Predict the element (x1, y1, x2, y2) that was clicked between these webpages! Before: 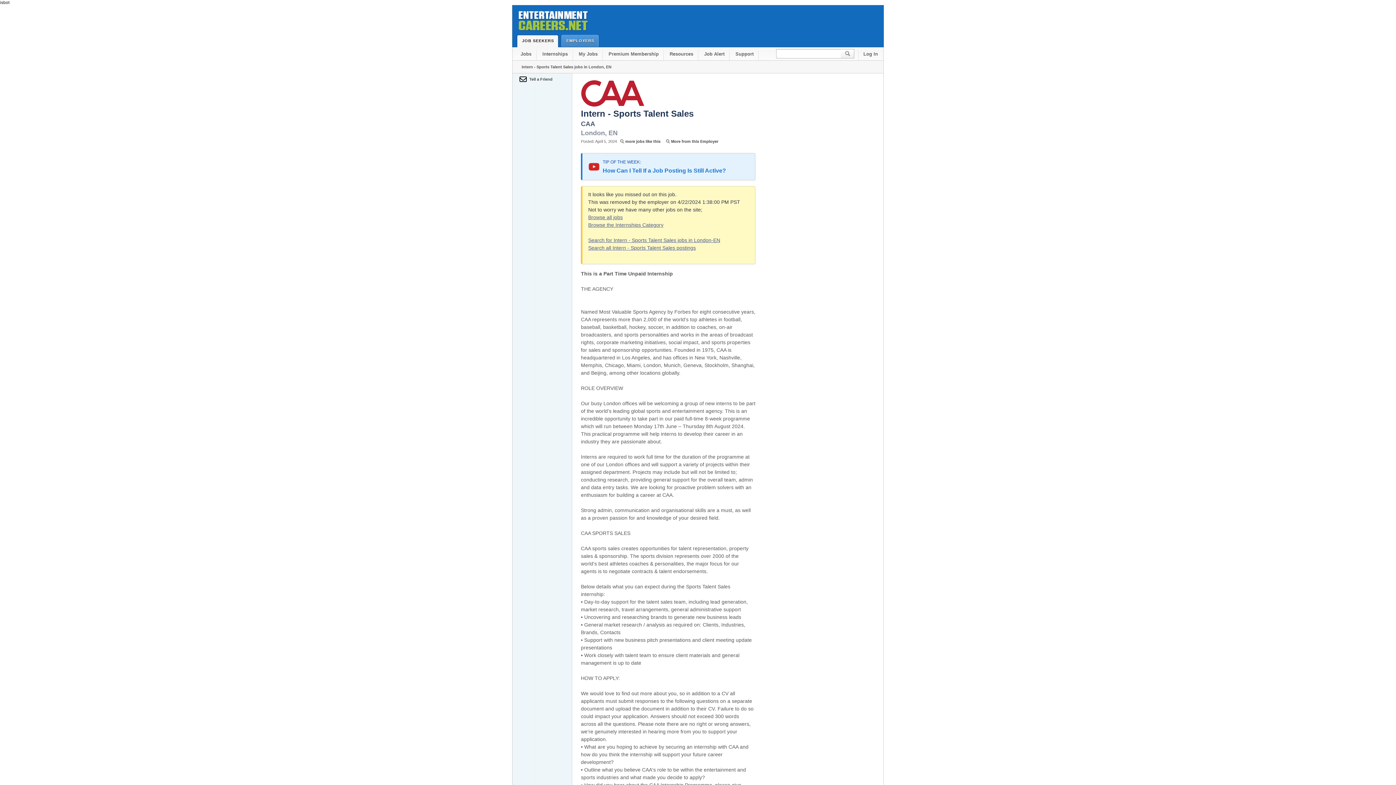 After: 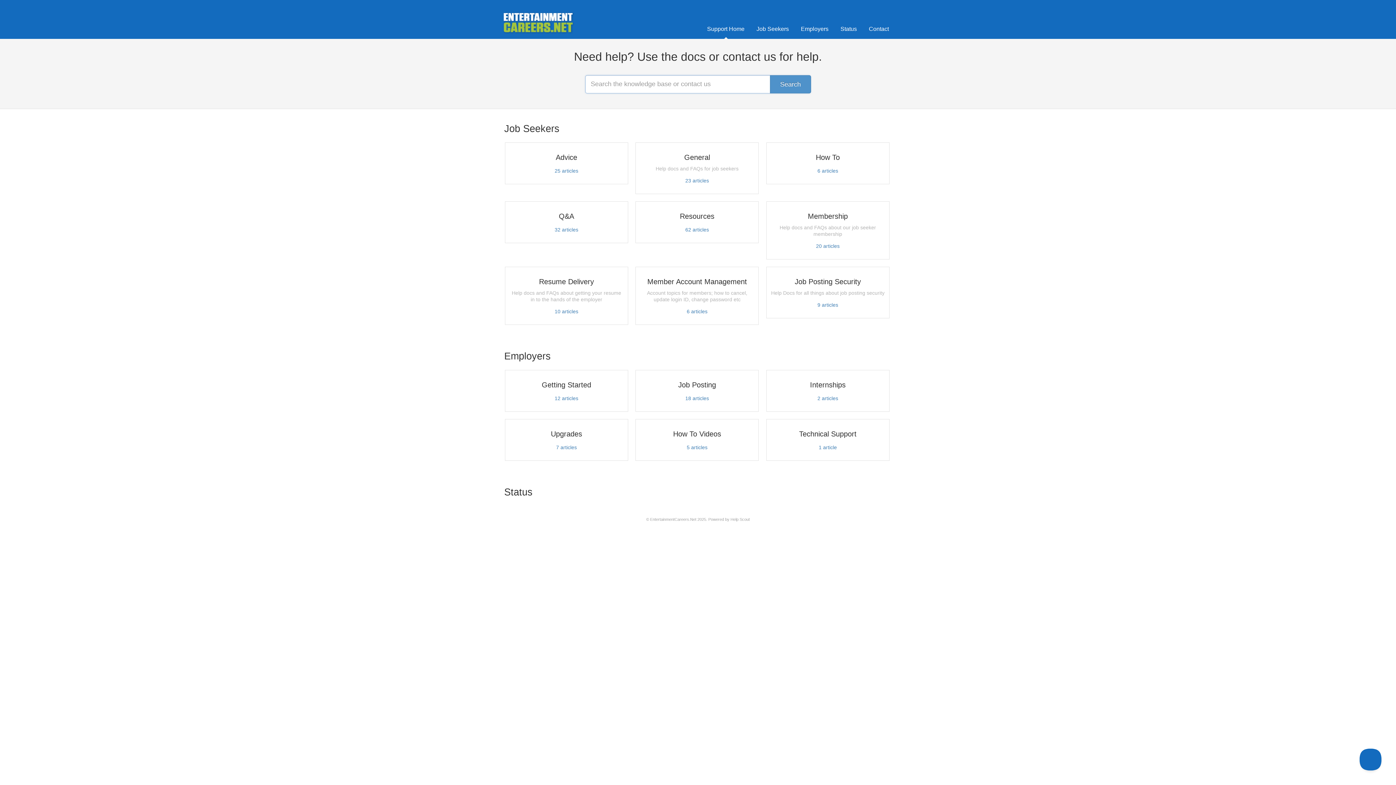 Action: label: Support bbox: (730, 47, 759, 60)